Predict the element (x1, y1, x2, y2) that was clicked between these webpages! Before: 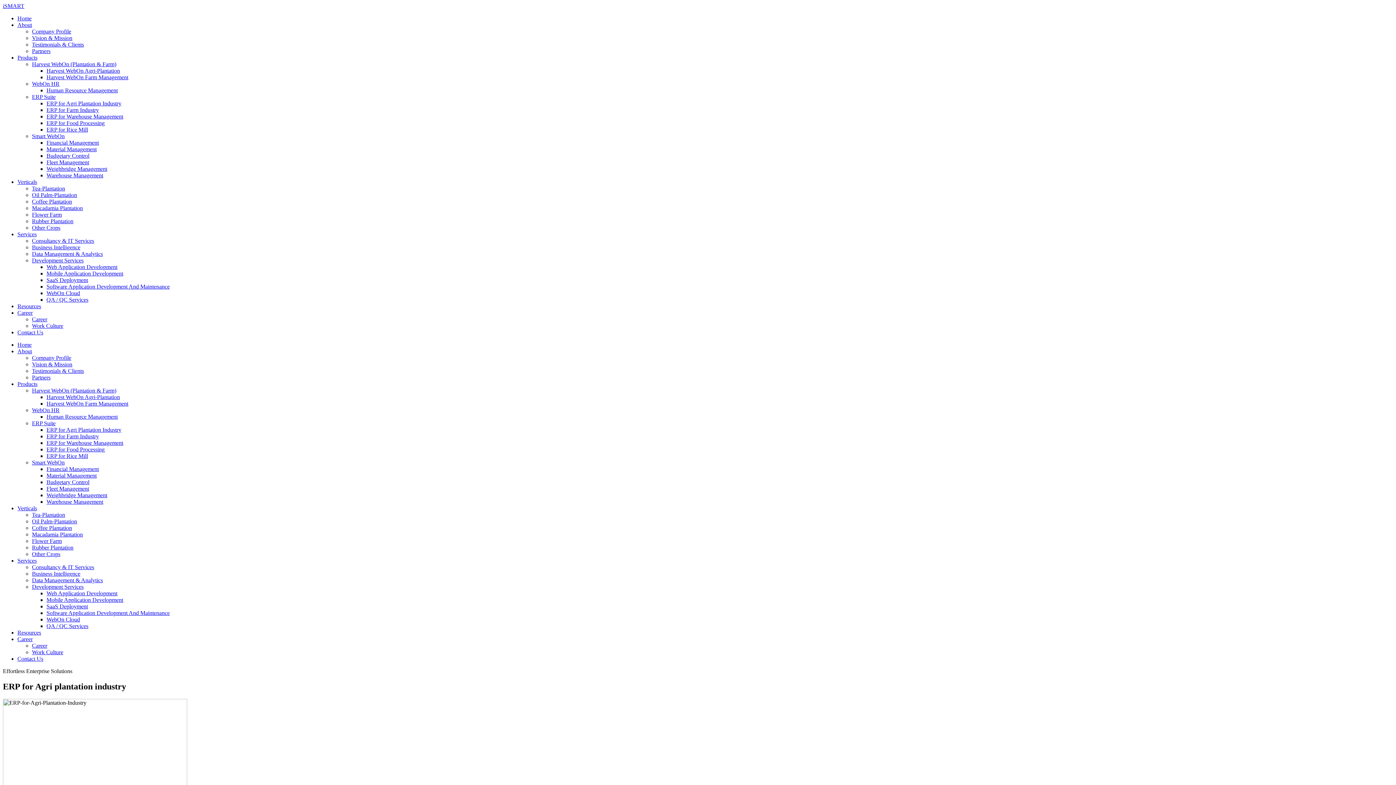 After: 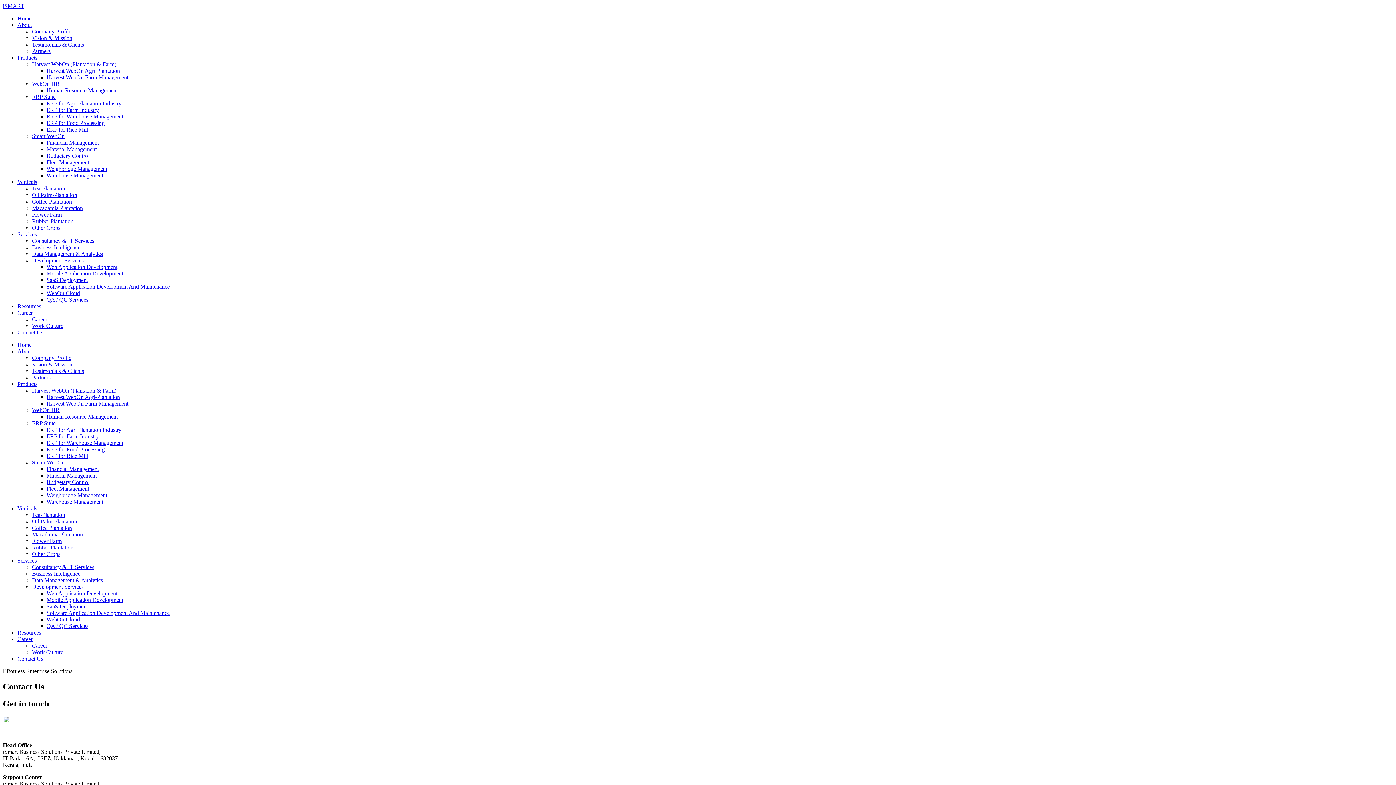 Action: bbox: (17, 656, 43, 662) label: Contact Us